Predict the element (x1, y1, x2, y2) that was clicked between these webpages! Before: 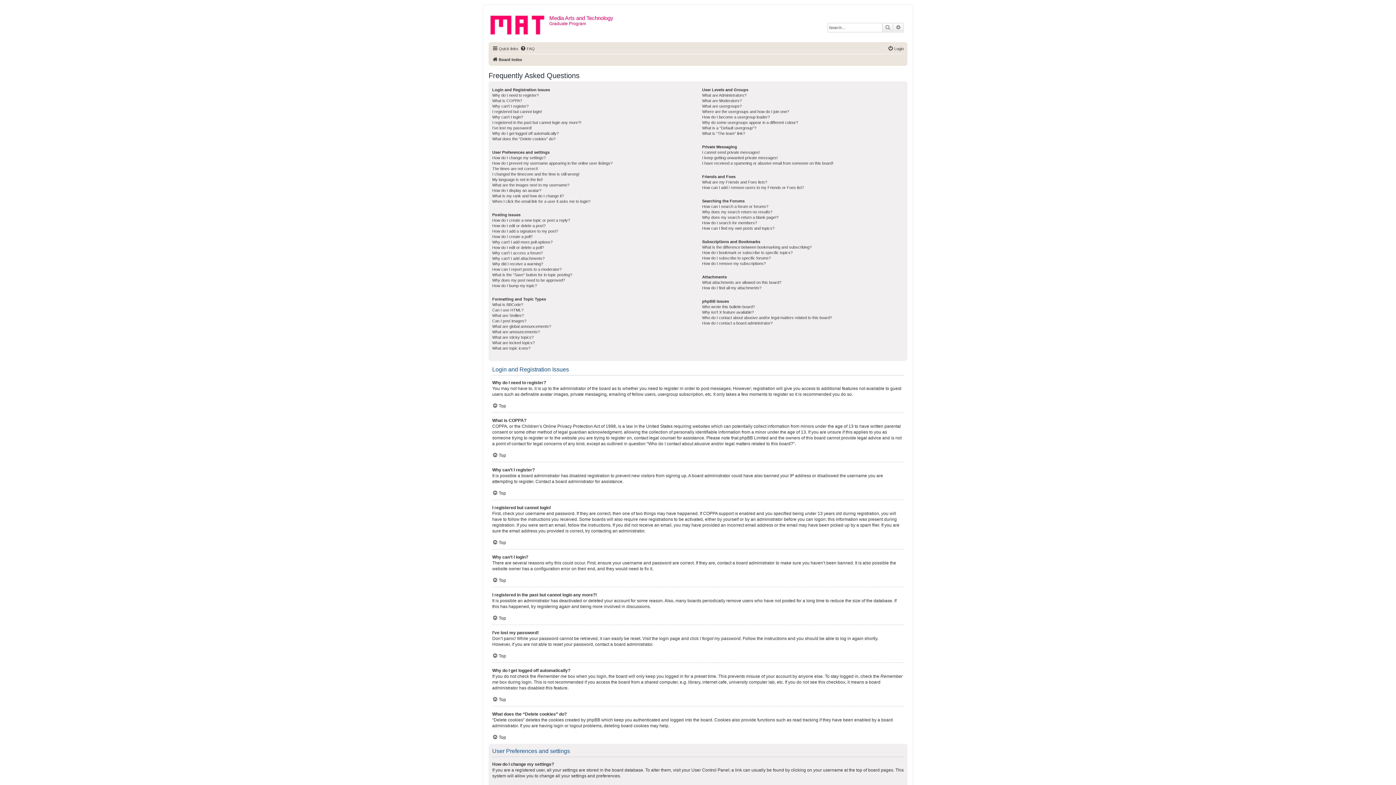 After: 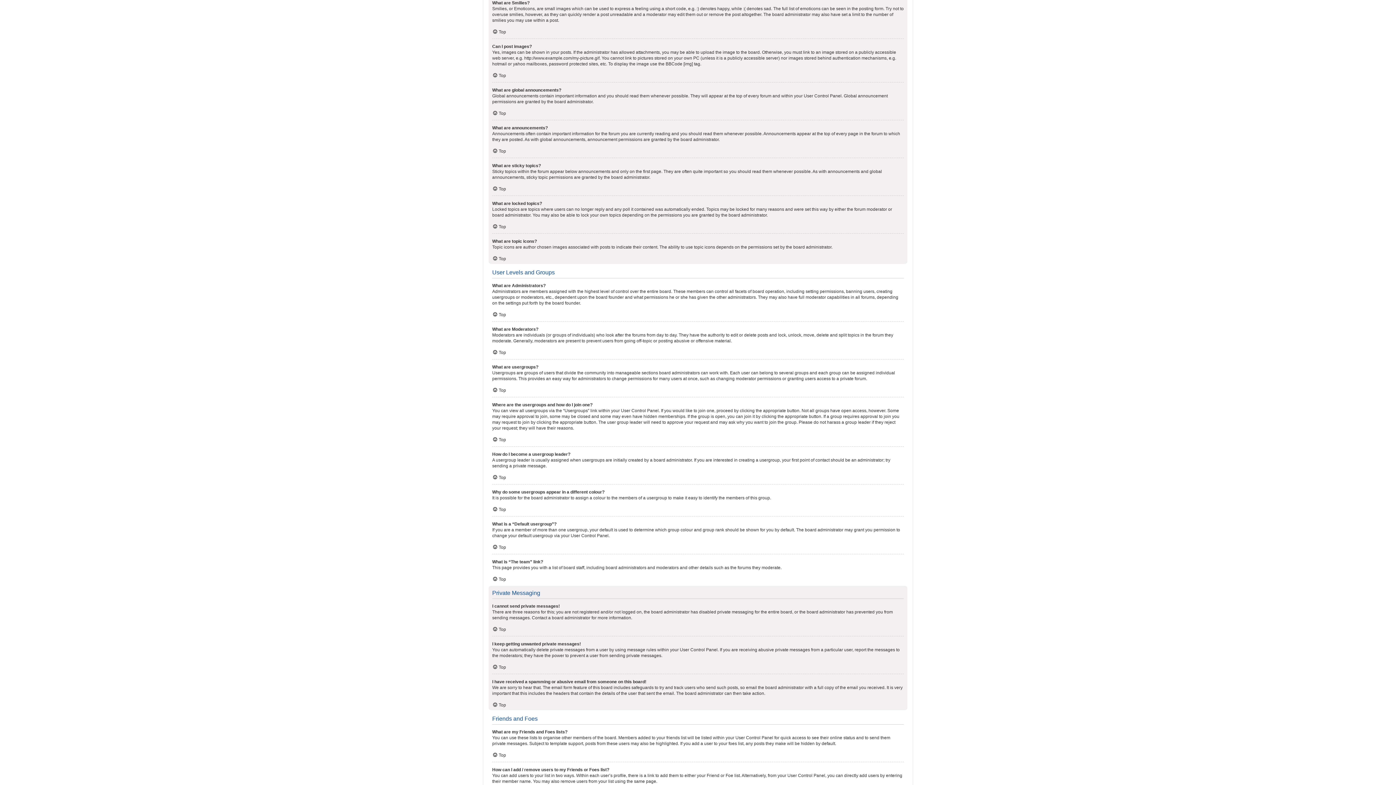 Action: label: What are Smilies? bbox: (492, 313, 524, 318)